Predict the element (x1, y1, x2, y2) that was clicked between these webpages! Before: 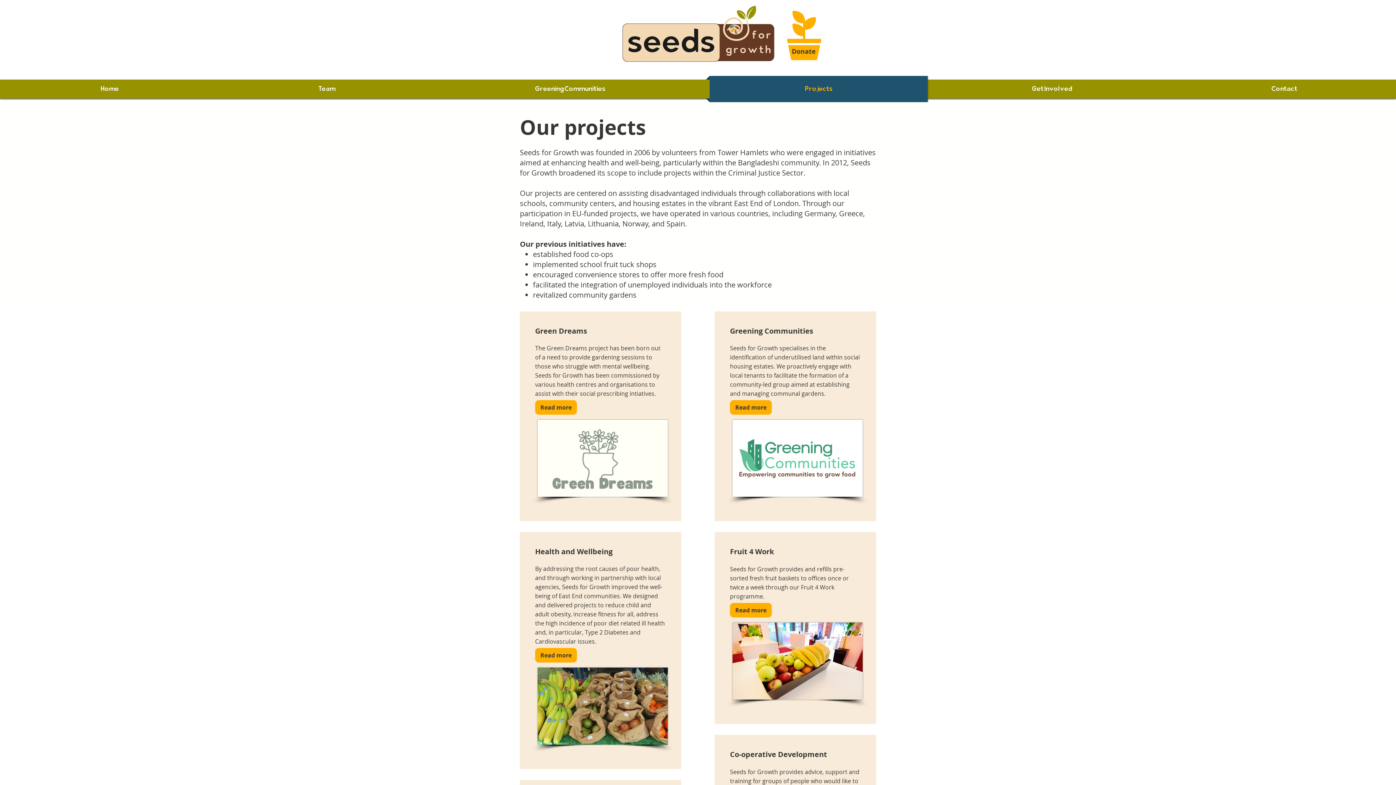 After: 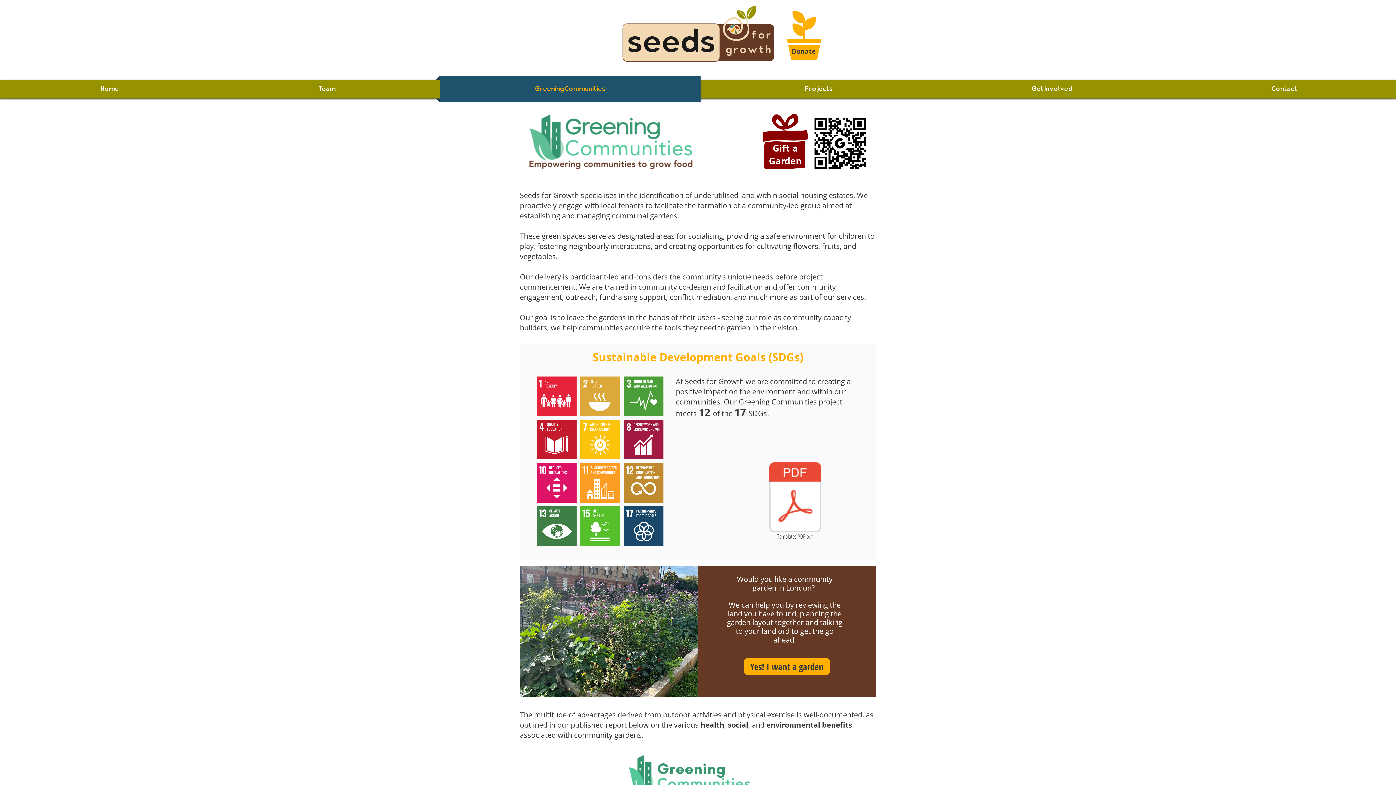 Action: label: Read more bbox: (730, 400, 772, 414)